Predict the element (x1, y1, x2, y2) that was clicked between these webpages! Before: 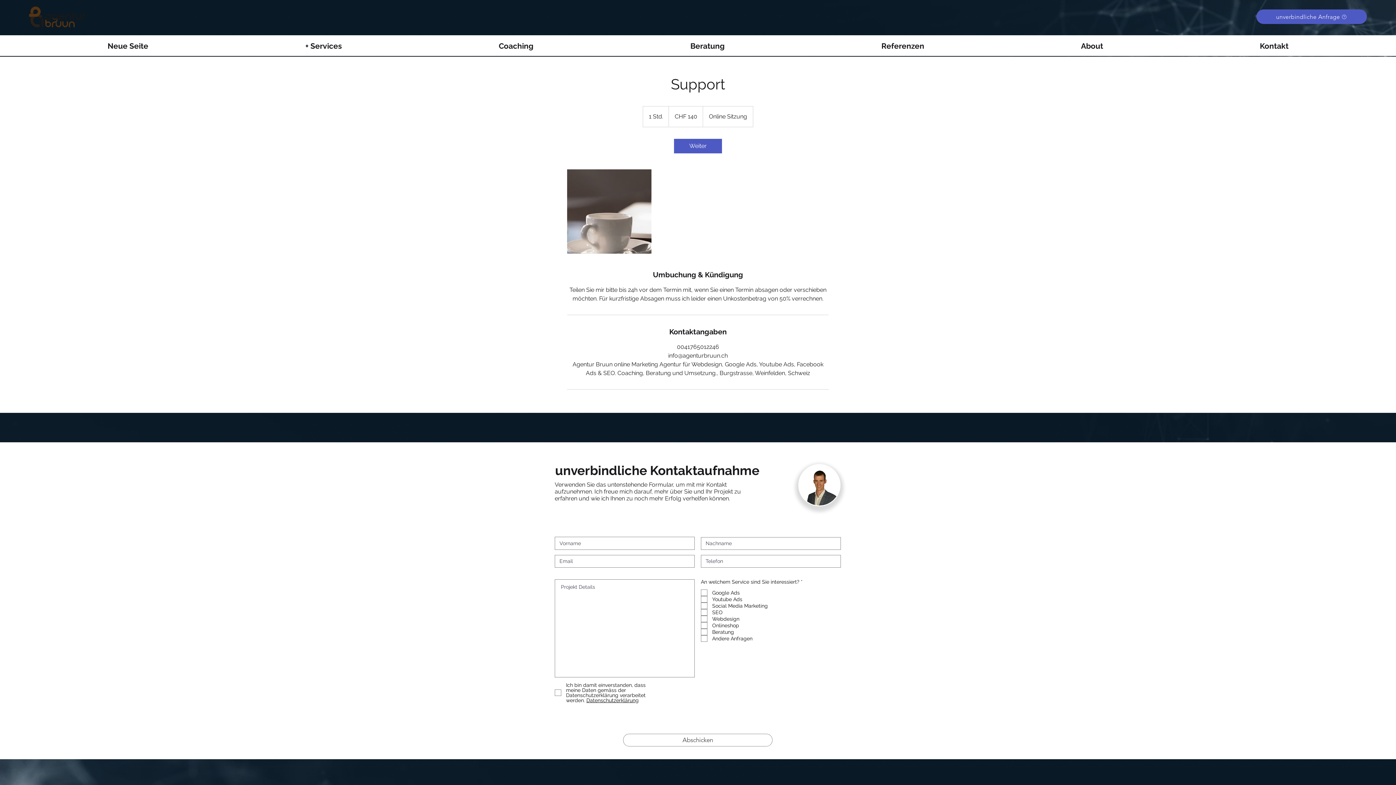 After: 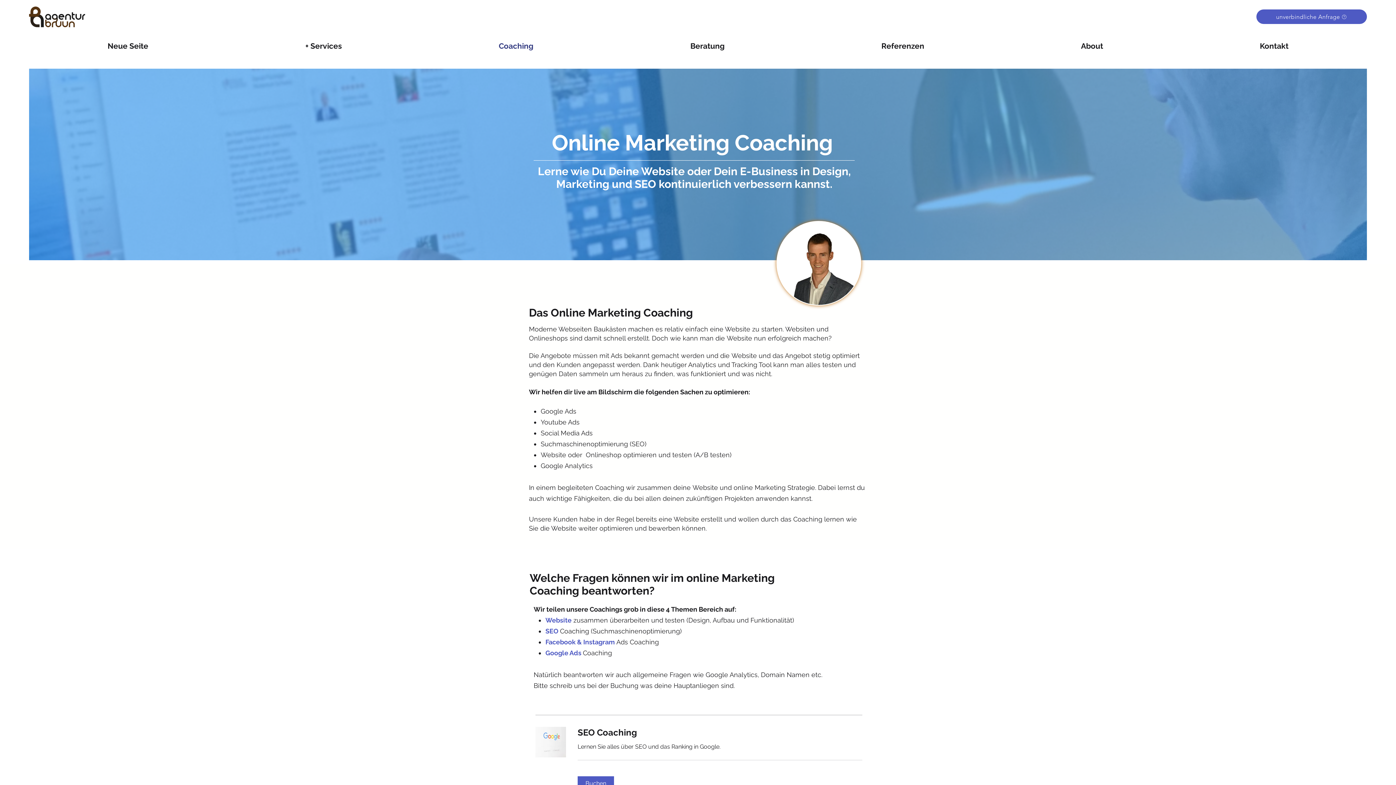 Action: label: Coaching bbox: (420, 37, 612, 55)